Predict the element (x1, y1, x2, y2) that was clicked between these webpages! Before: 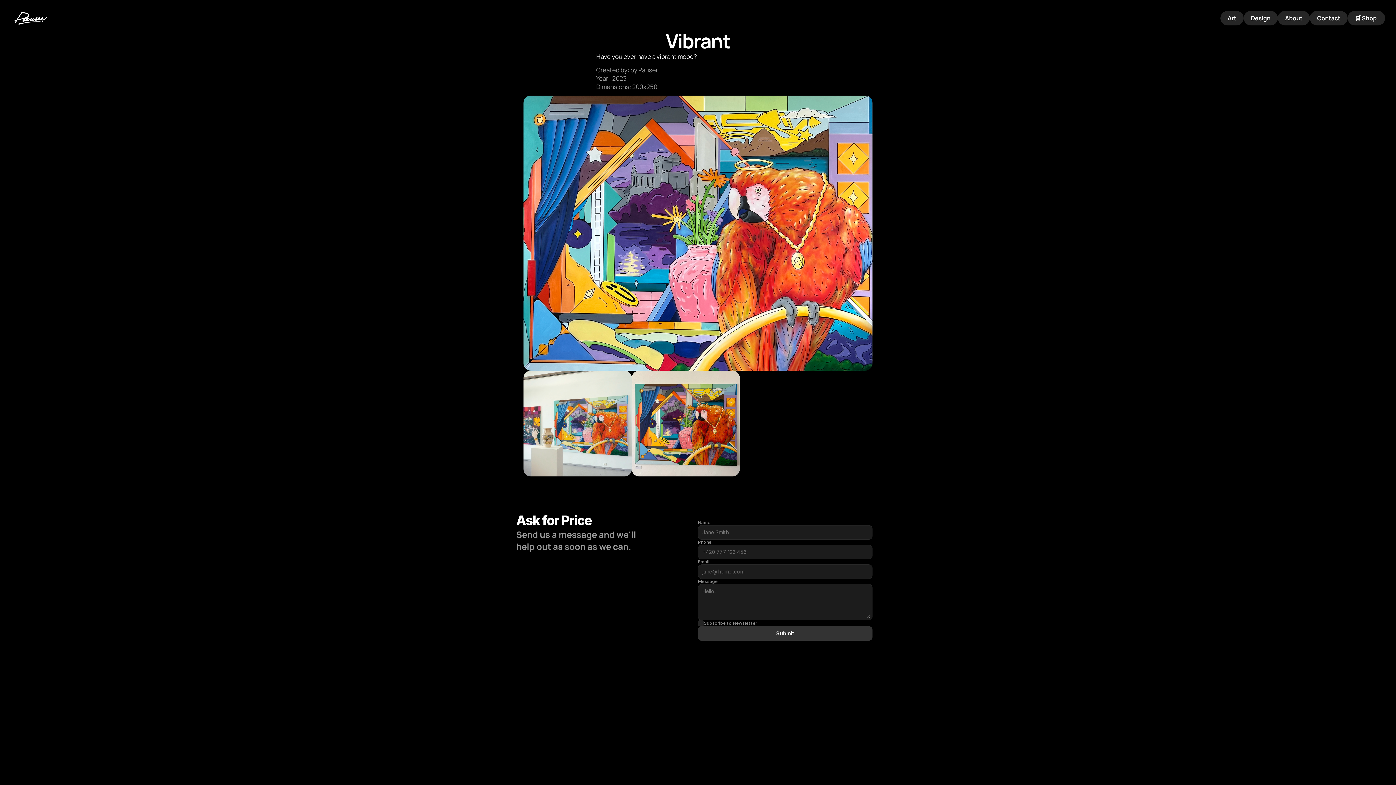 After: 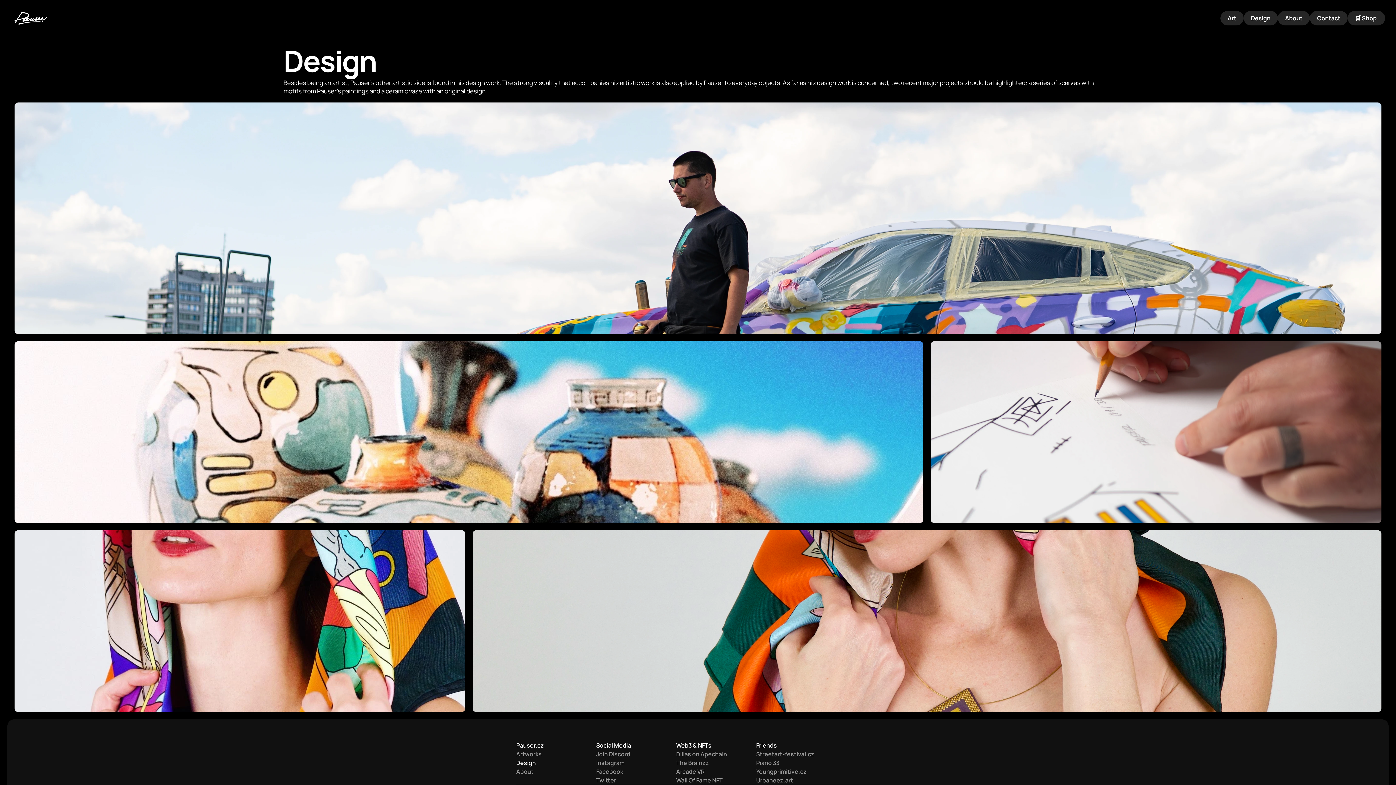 Action: label: Design bbox: (1244, 10, 1278, 25)